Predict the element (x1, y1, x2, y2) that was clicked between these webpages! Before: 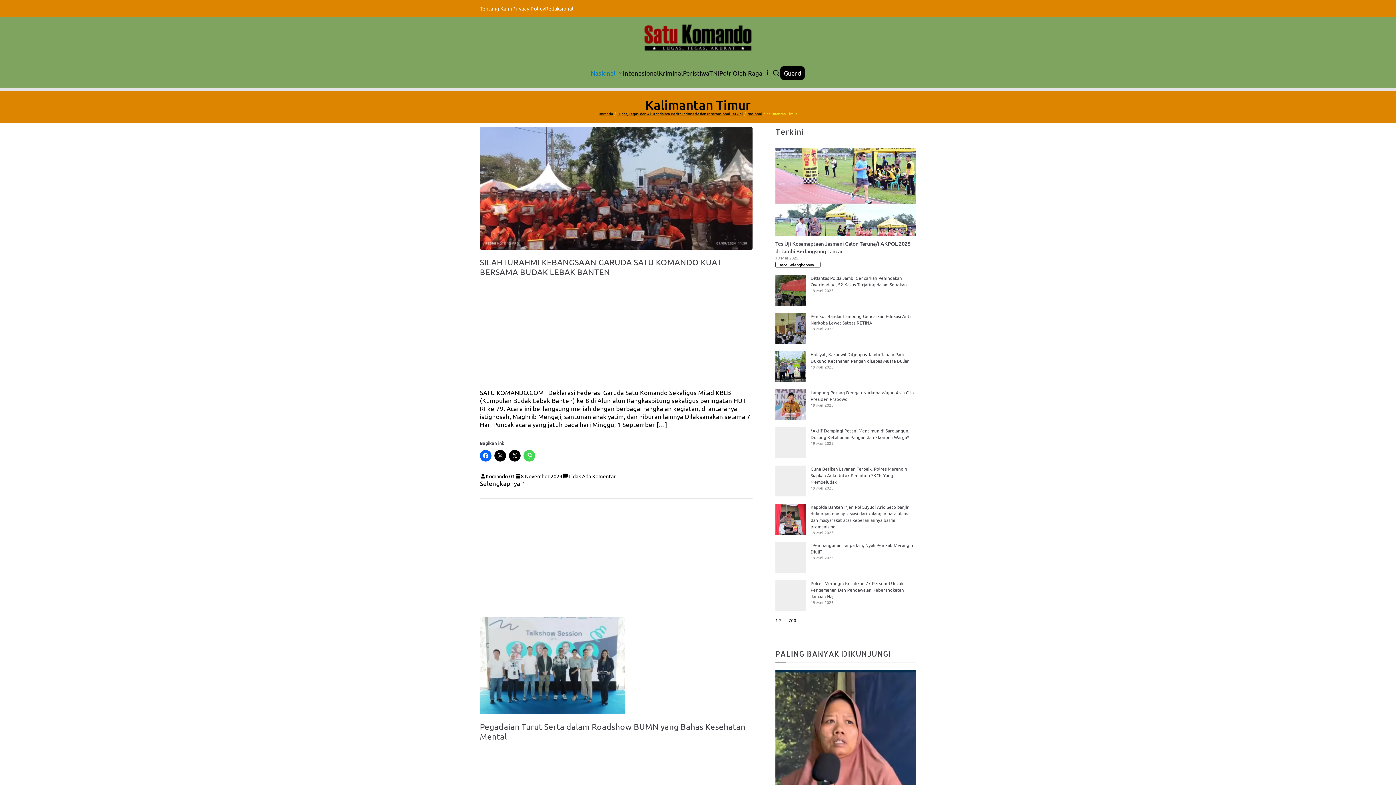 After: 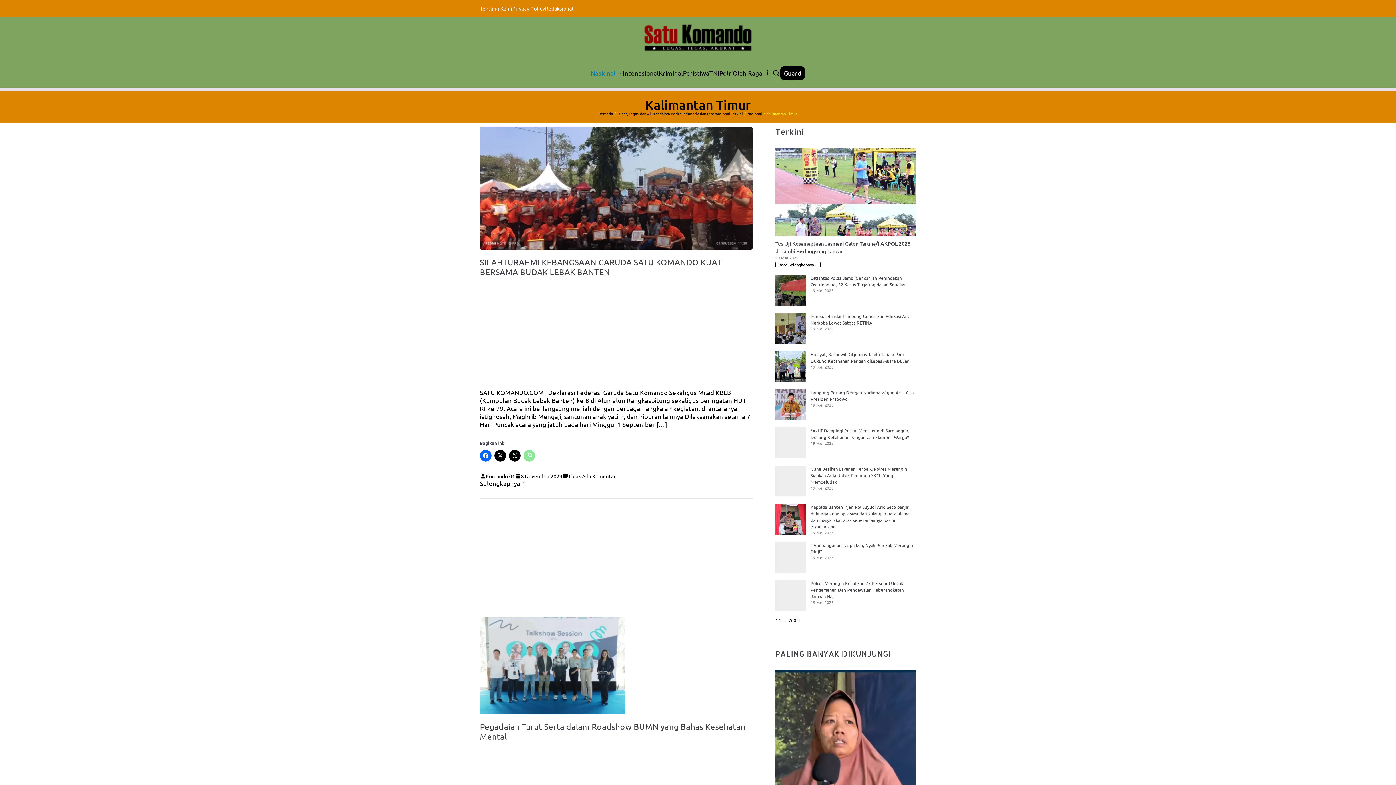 Action: bbox: (523, 450, 535, 461)